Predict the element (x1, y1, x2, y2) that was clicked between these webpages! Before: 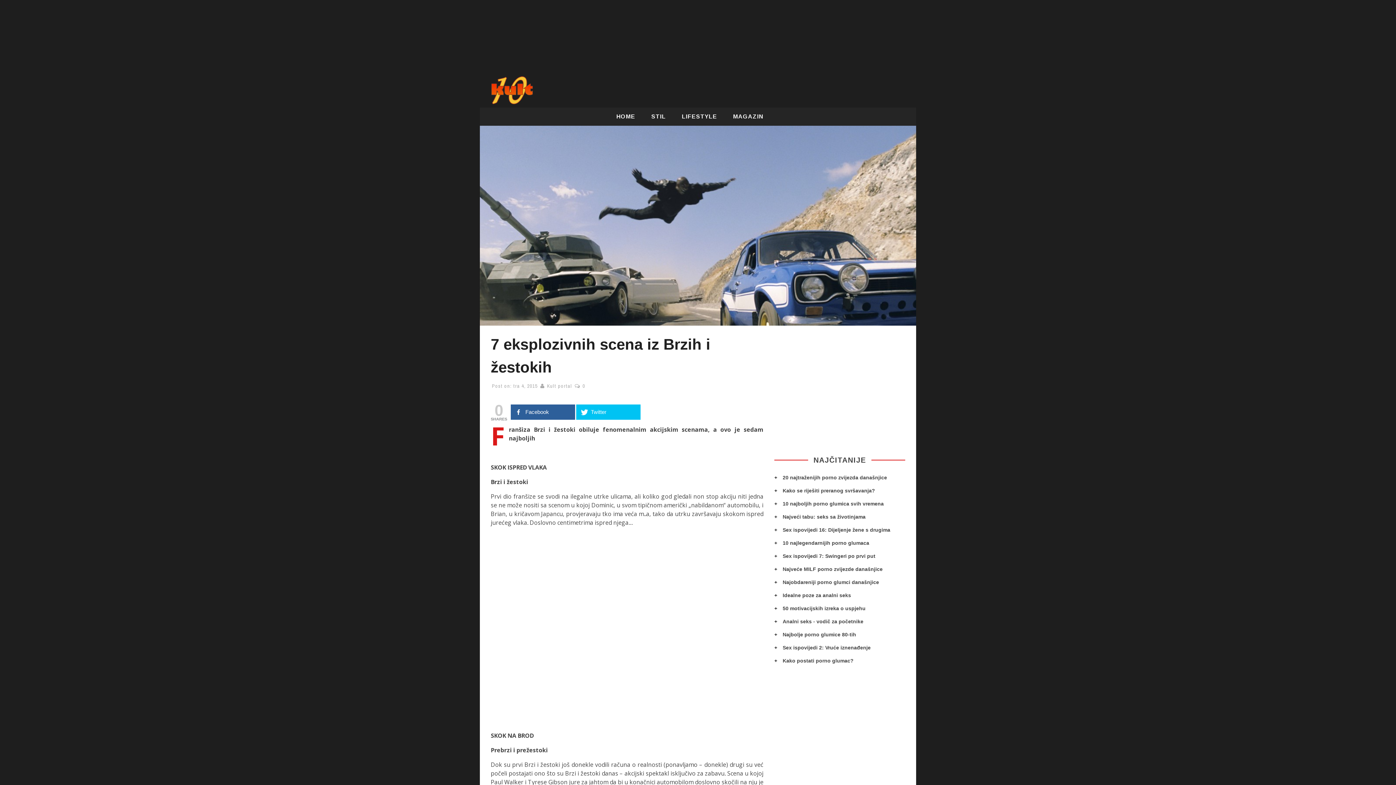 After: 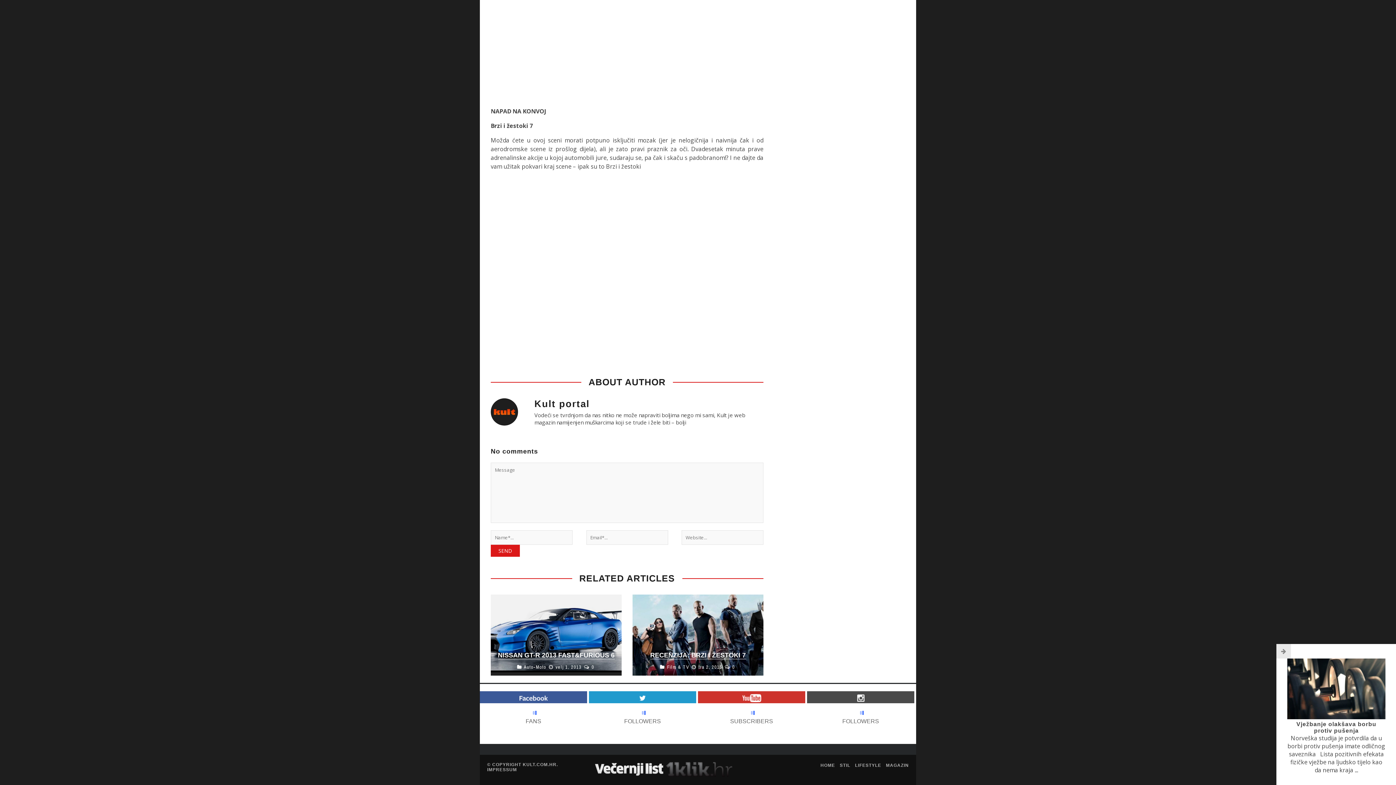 Action: bbox: (582, 382, 585, 389) label: 0